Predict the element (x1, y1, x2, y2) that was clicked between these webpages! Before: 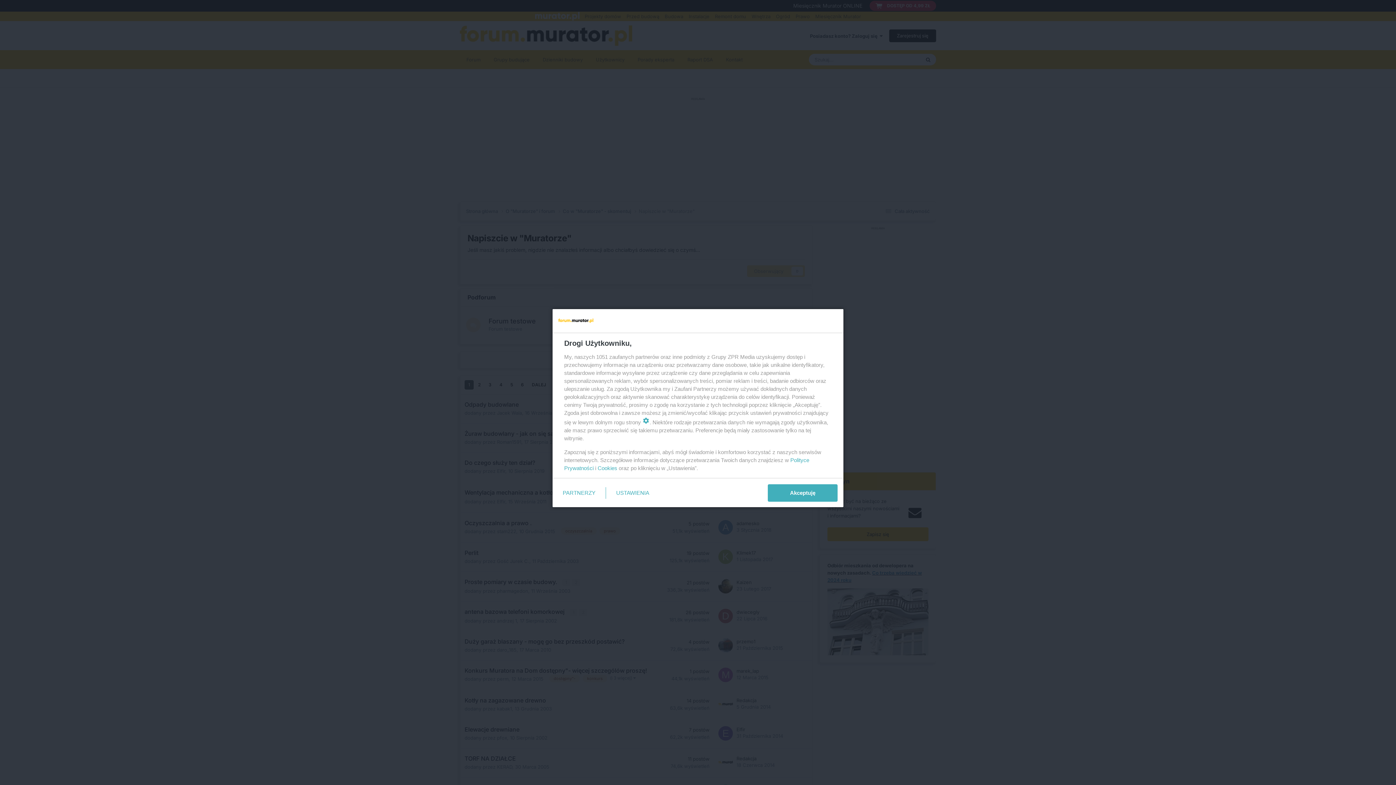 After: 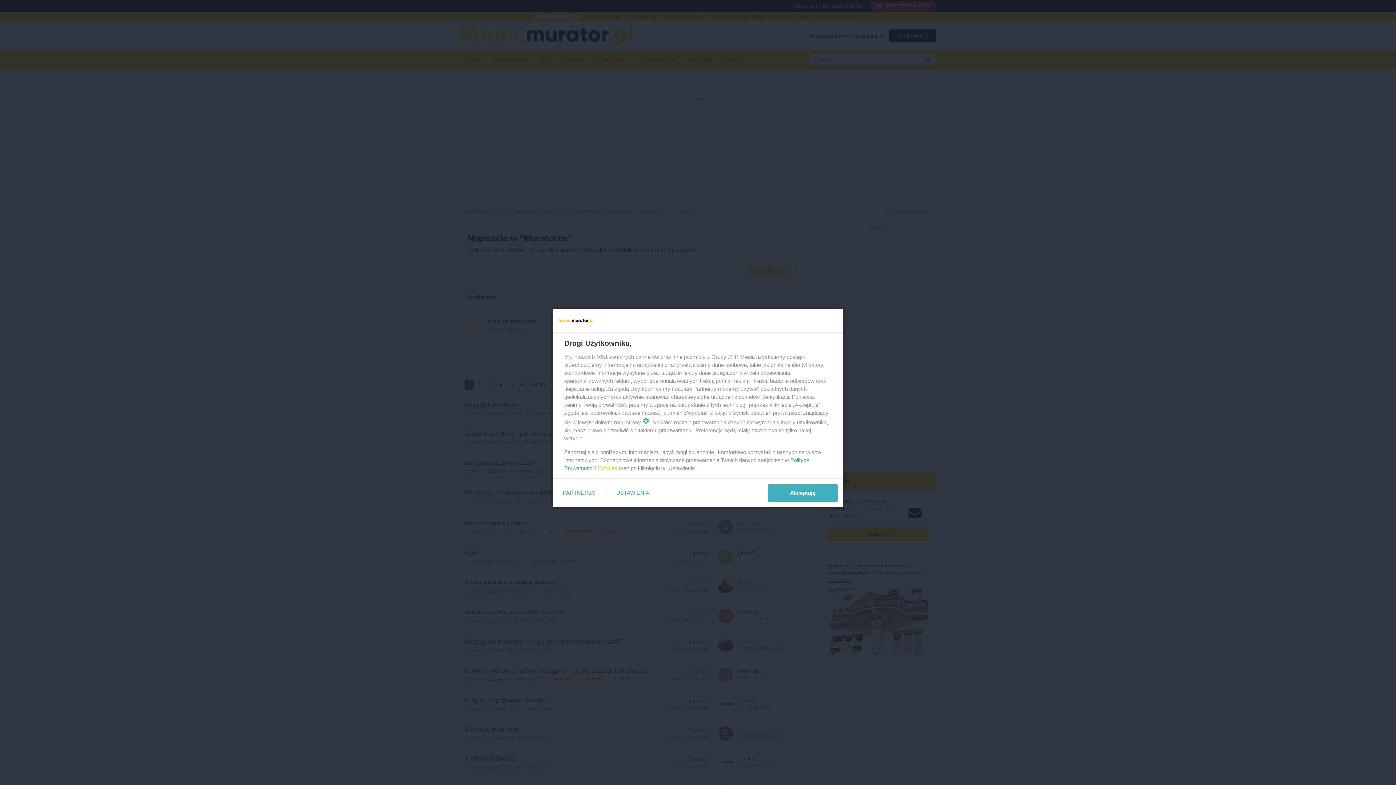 Action: label: Cookies bbox: (597, 465, 617, 471)